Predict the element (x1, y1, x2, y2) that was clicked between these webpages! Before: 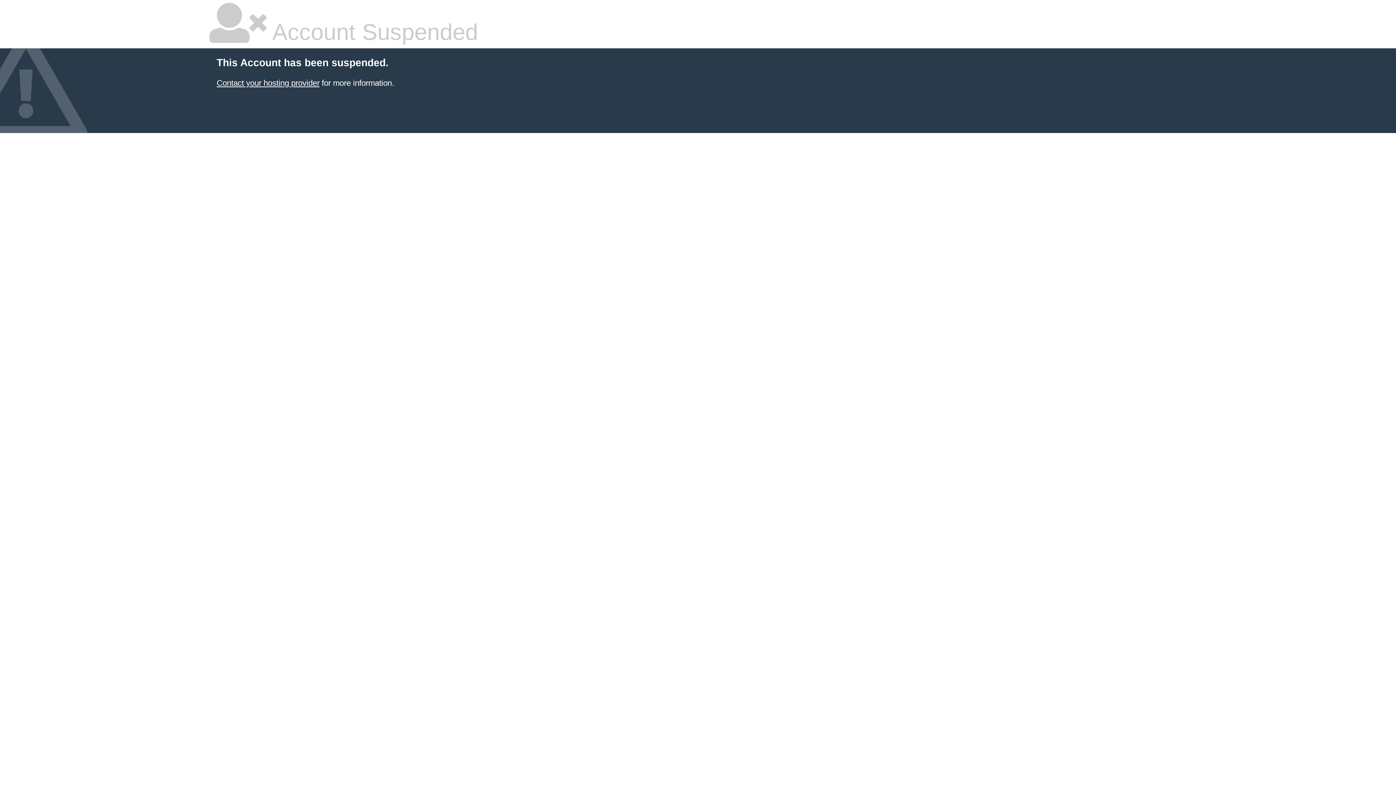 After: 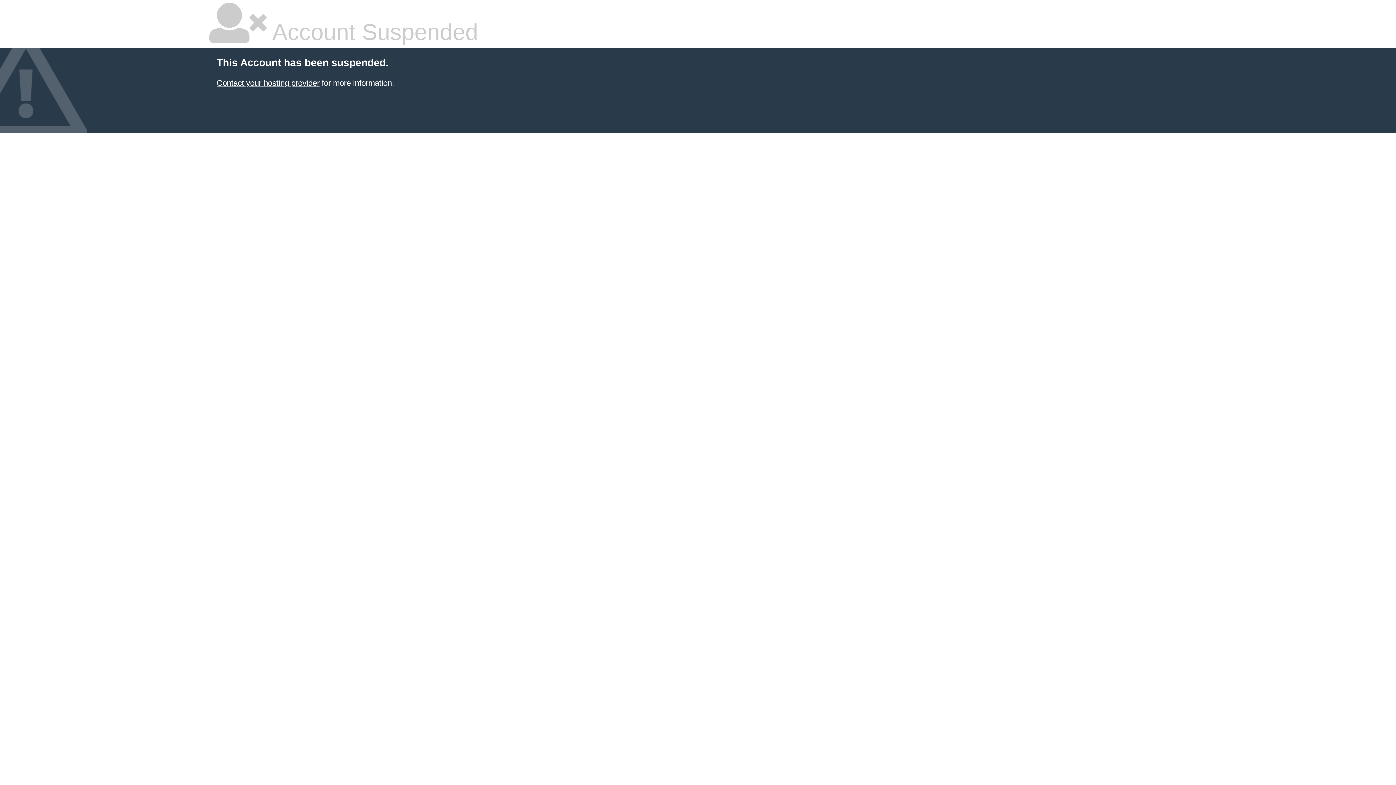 Action: label: Contact your hosting provider bbox: (216, 78, 319, 87)